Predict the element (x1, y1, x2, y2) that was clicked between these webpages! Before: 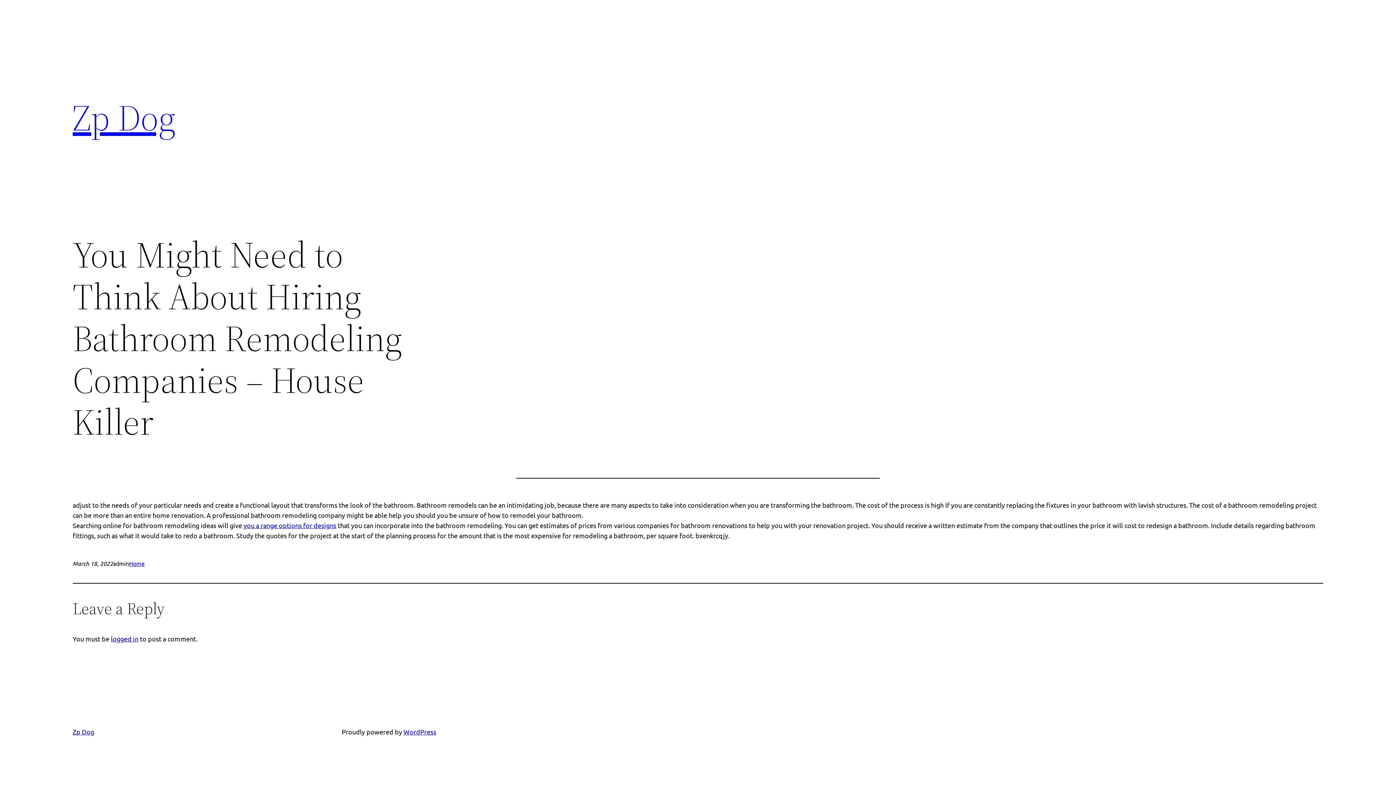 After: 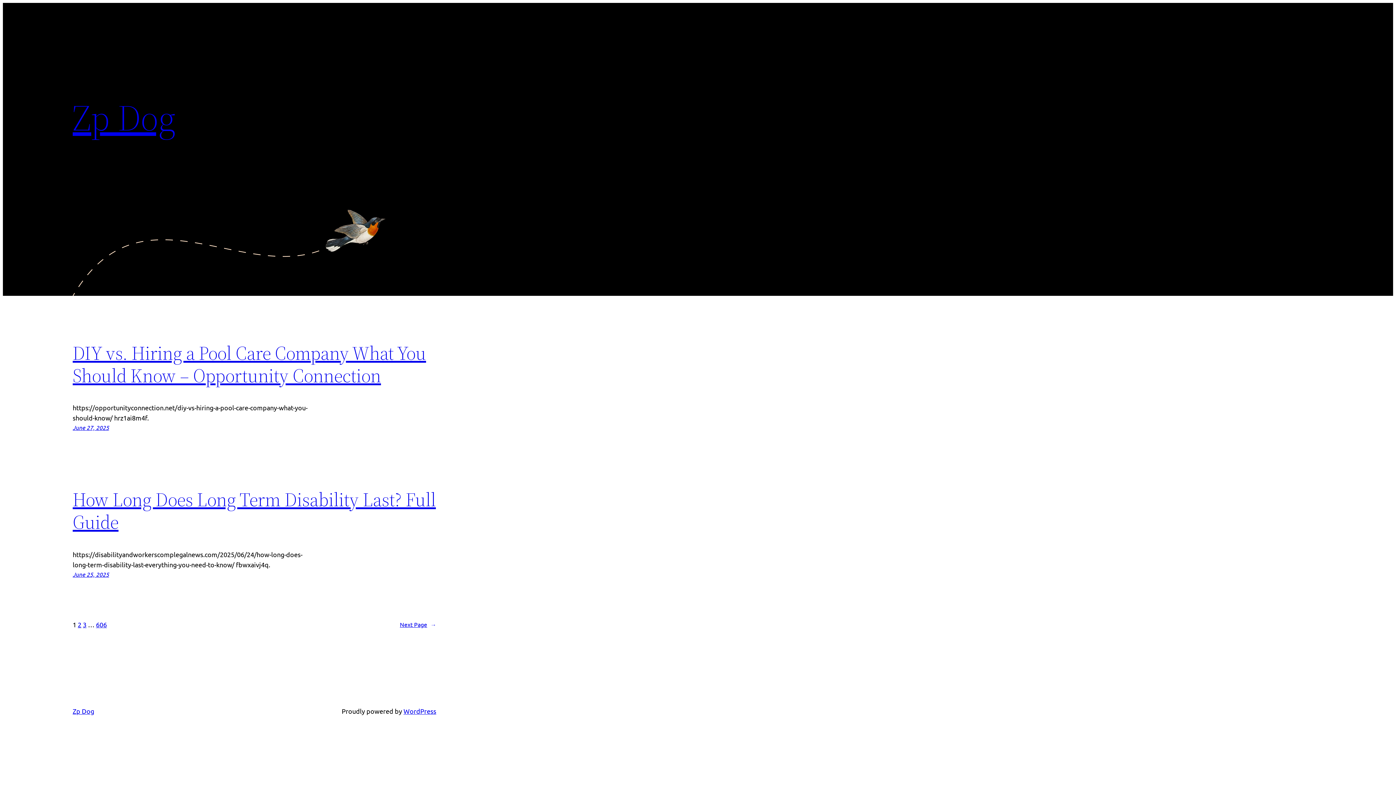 Action: bbox: (72, 92, 175, 142) label: Zp Dog